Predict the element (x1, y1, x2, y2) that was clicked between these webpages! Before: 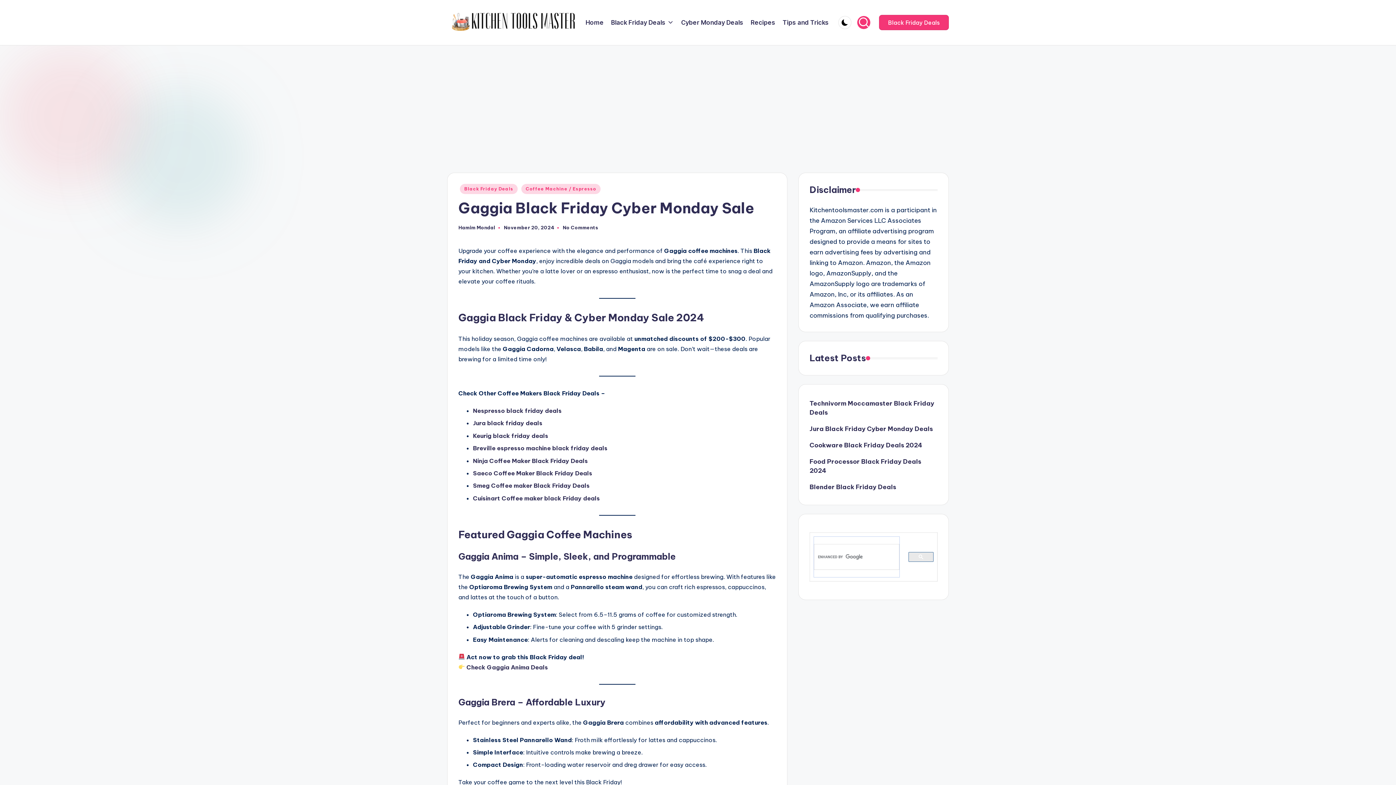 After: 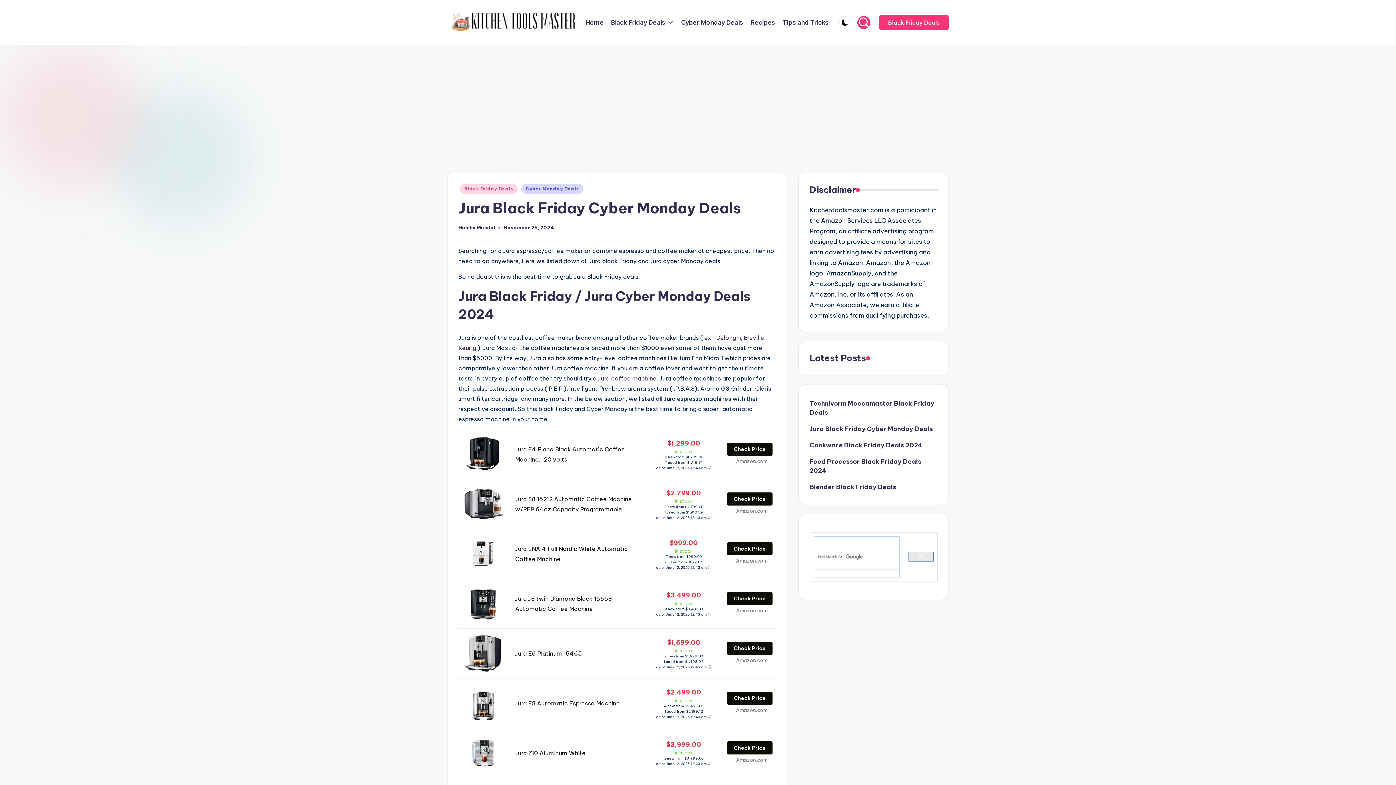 Action: label: Jura black friday deals bbox: (473, 419, 542, 427)